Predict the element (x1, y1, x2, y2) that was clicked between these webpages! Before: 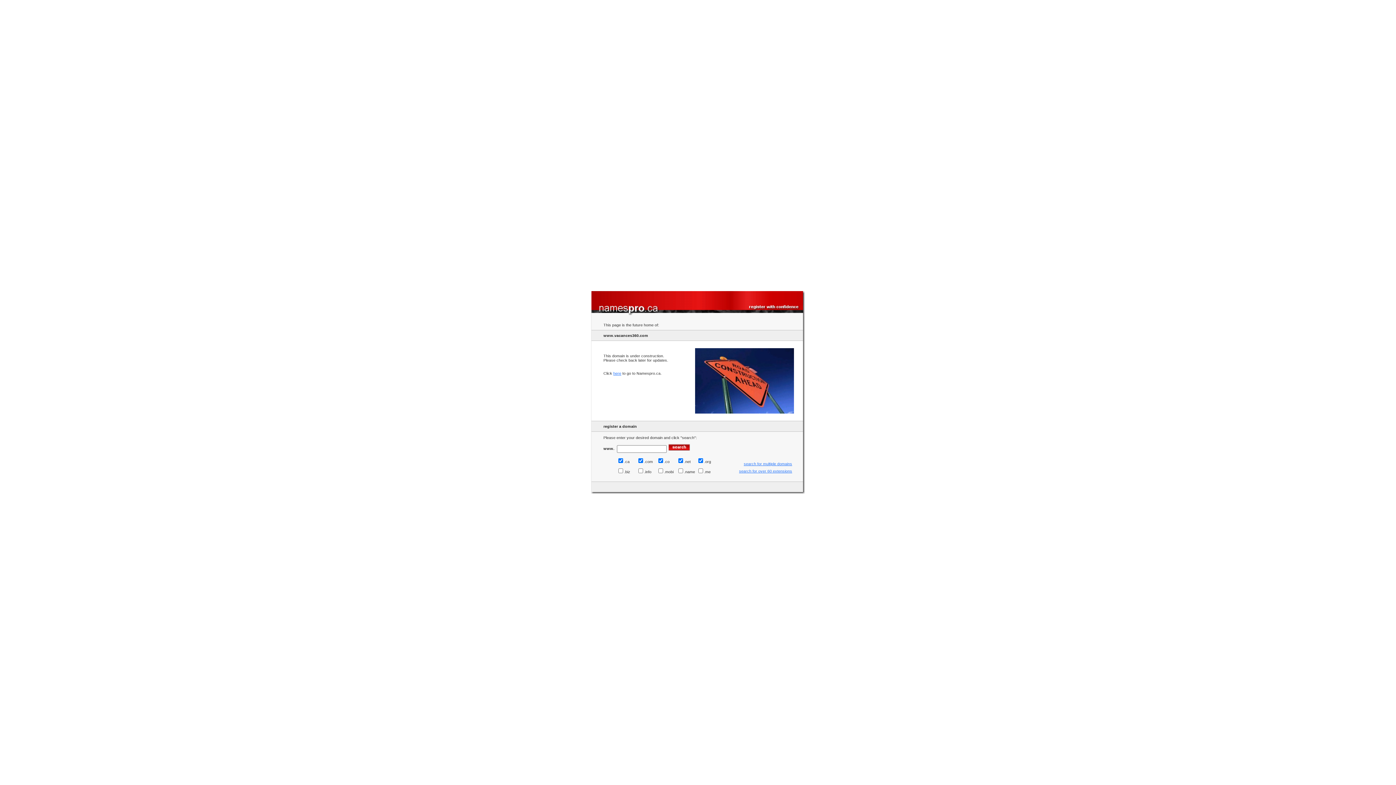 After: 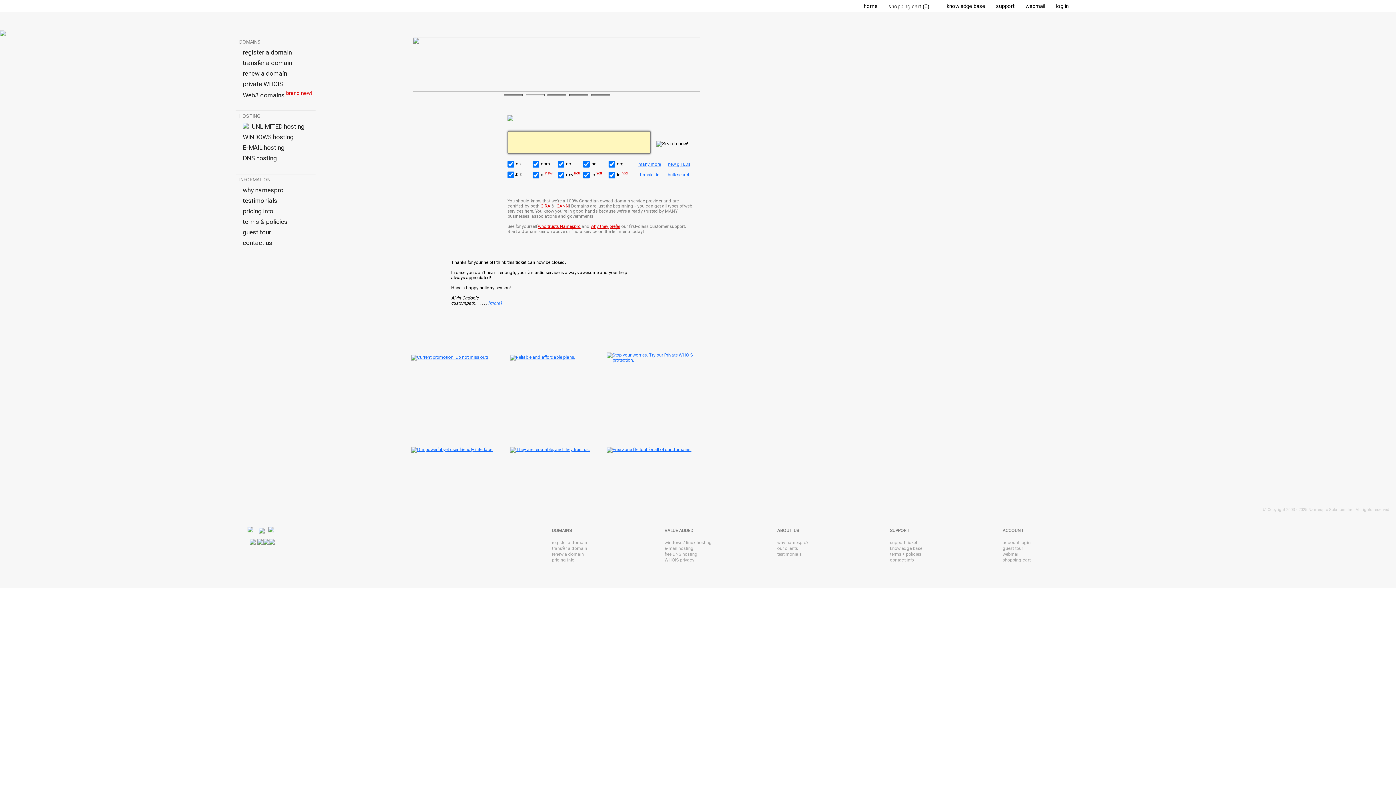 Action: label: here bbox: (613, 371, 621, 375)